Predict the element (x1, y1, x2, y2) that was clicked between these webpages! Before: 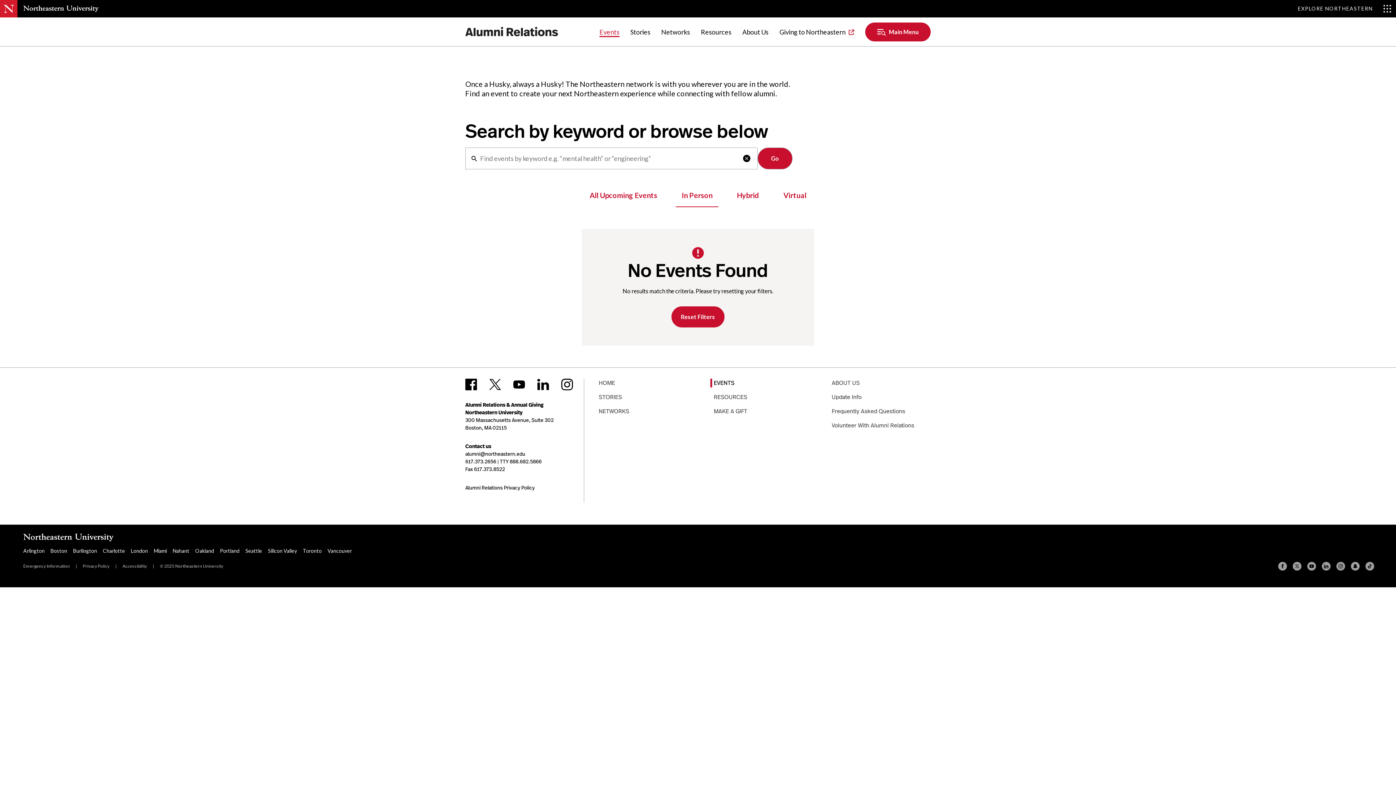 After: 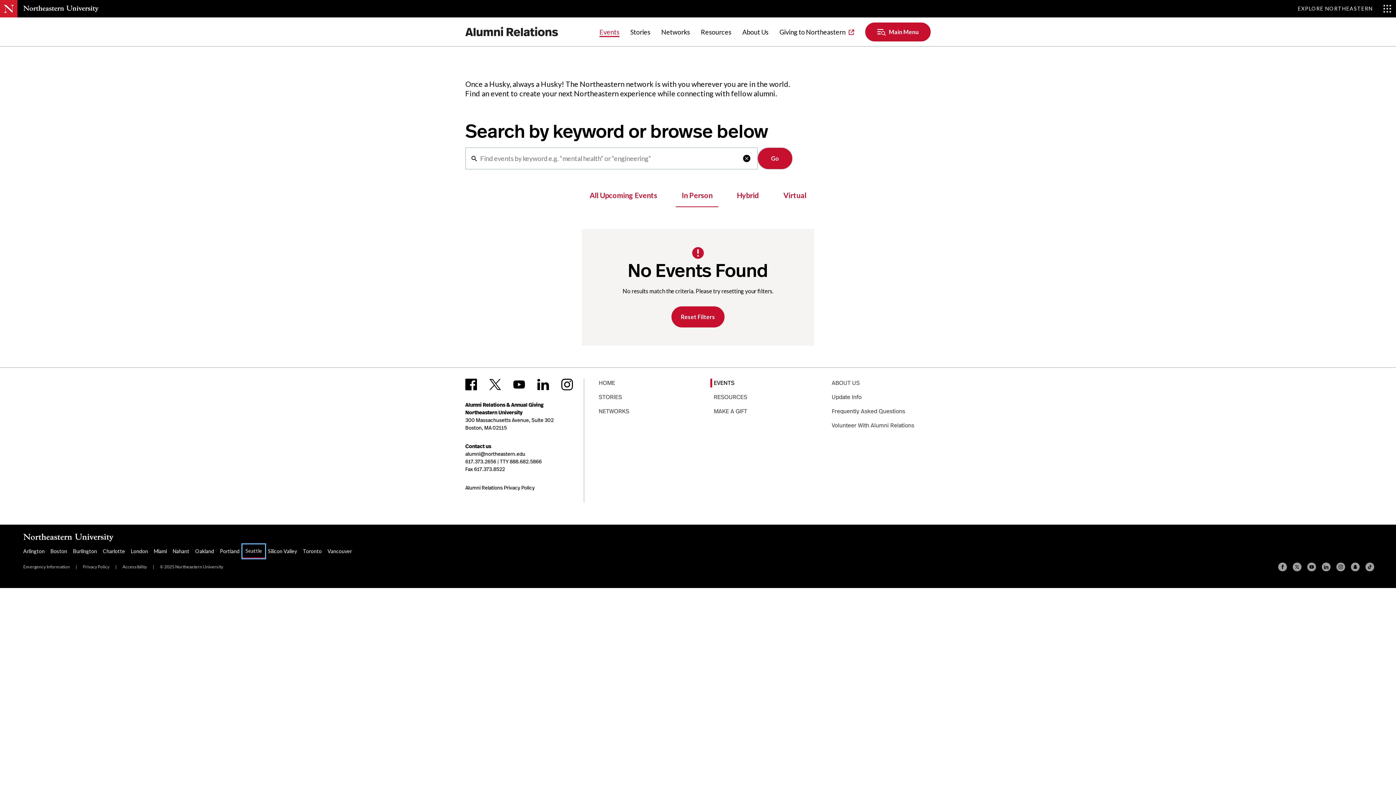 Action: label: Seattle bbox: (242, 544, 265, 557)